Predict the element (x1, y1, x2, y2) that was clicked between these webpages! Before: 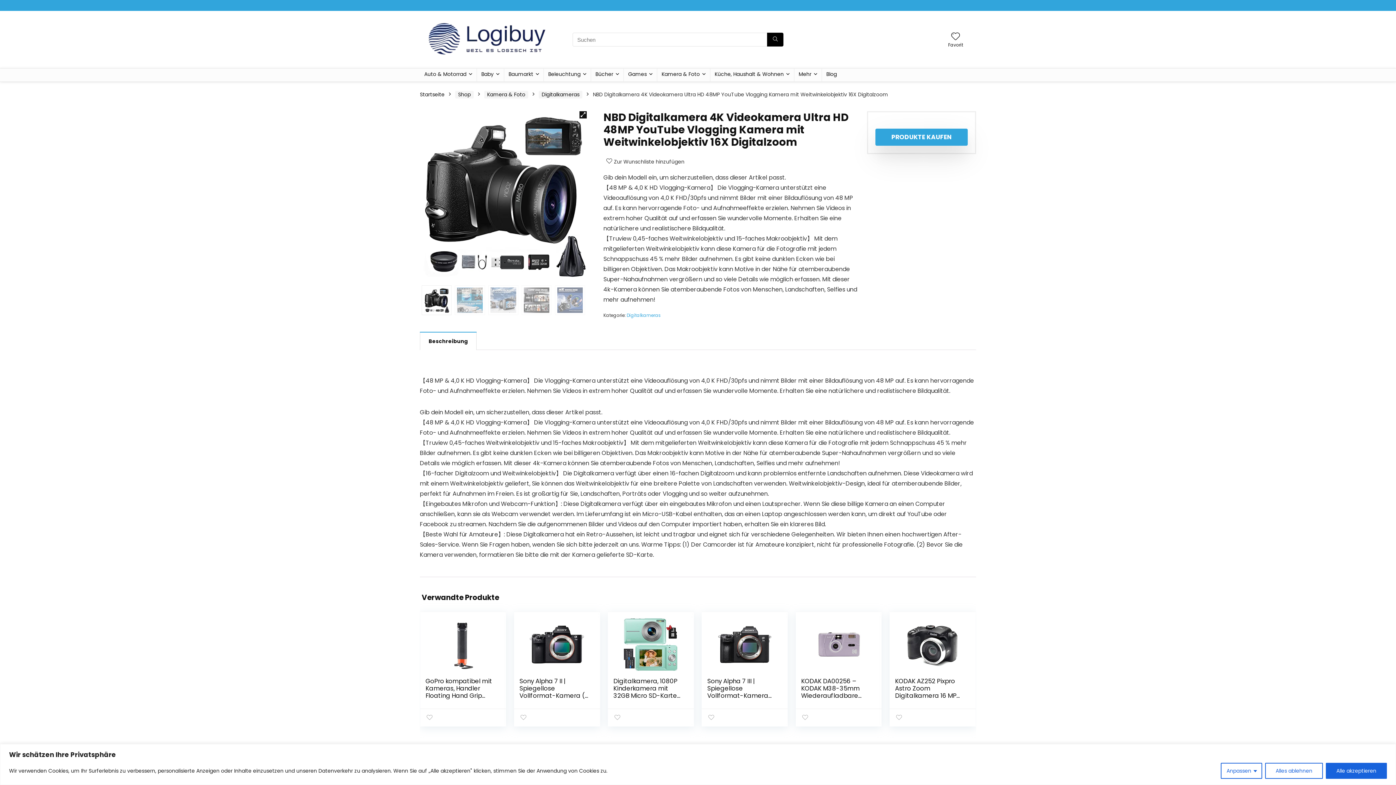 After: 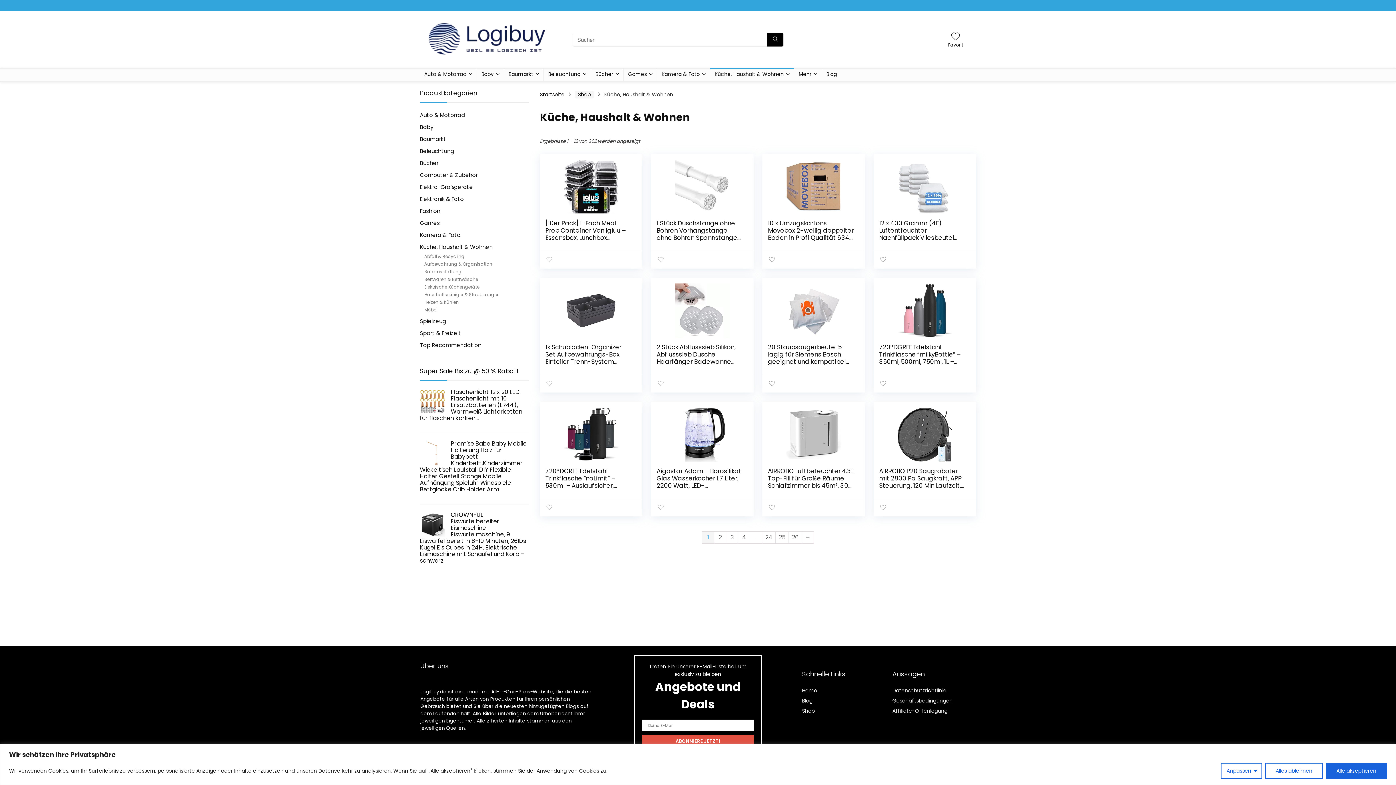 Action: label: Küche, Haushalt & Wohnen bbox: (710, 68, 794, 81)